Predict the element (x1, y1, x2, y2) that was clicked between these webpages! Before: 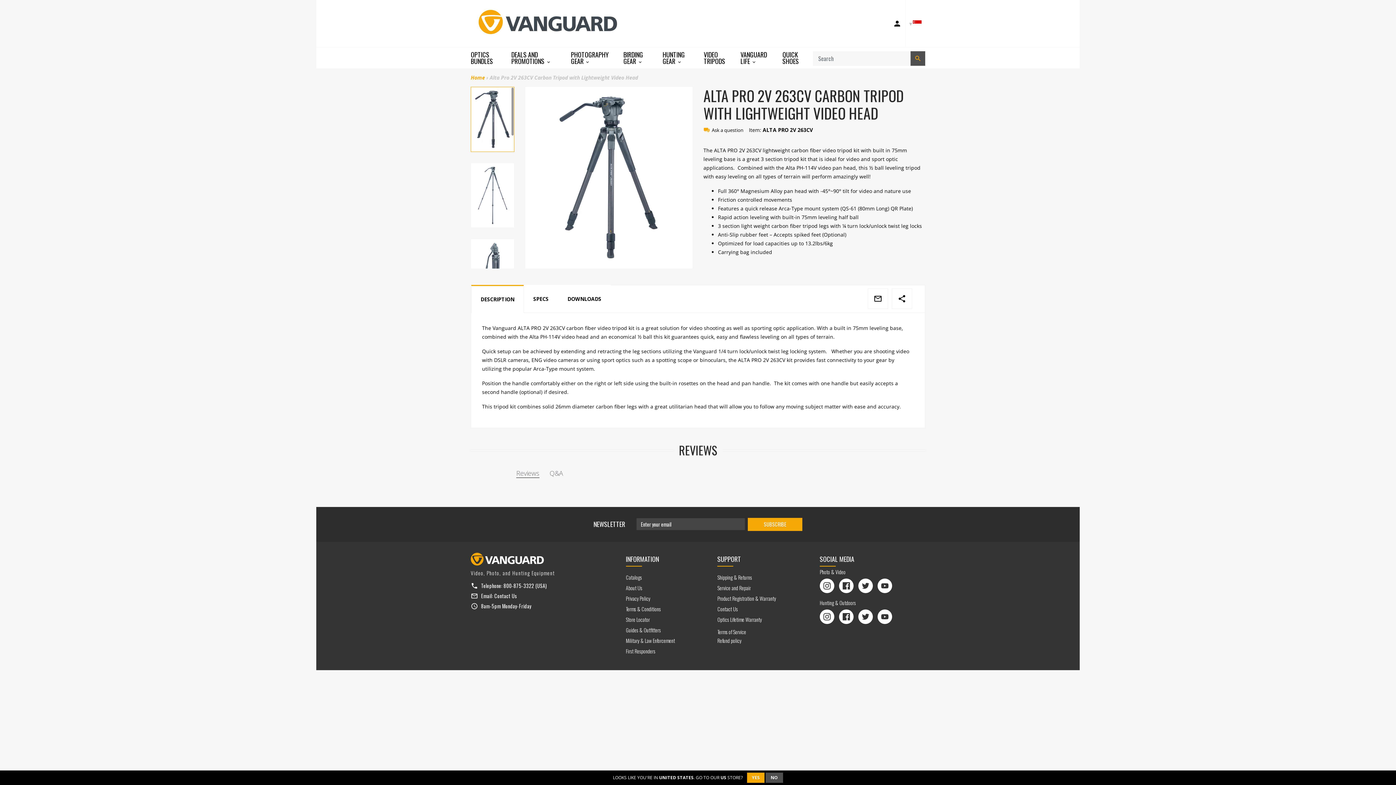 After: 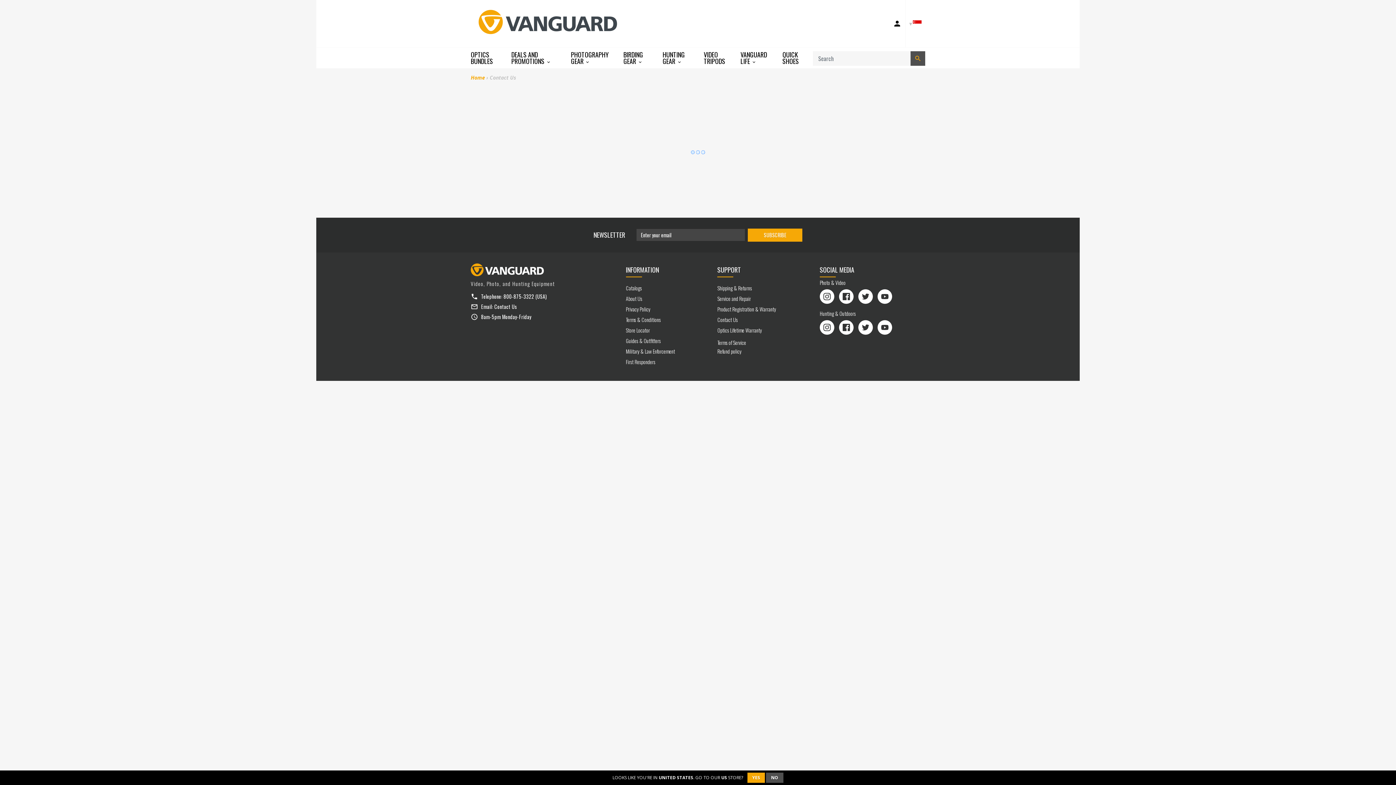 Action: bbox: (494, 592, 517, 599) label: Contact Us